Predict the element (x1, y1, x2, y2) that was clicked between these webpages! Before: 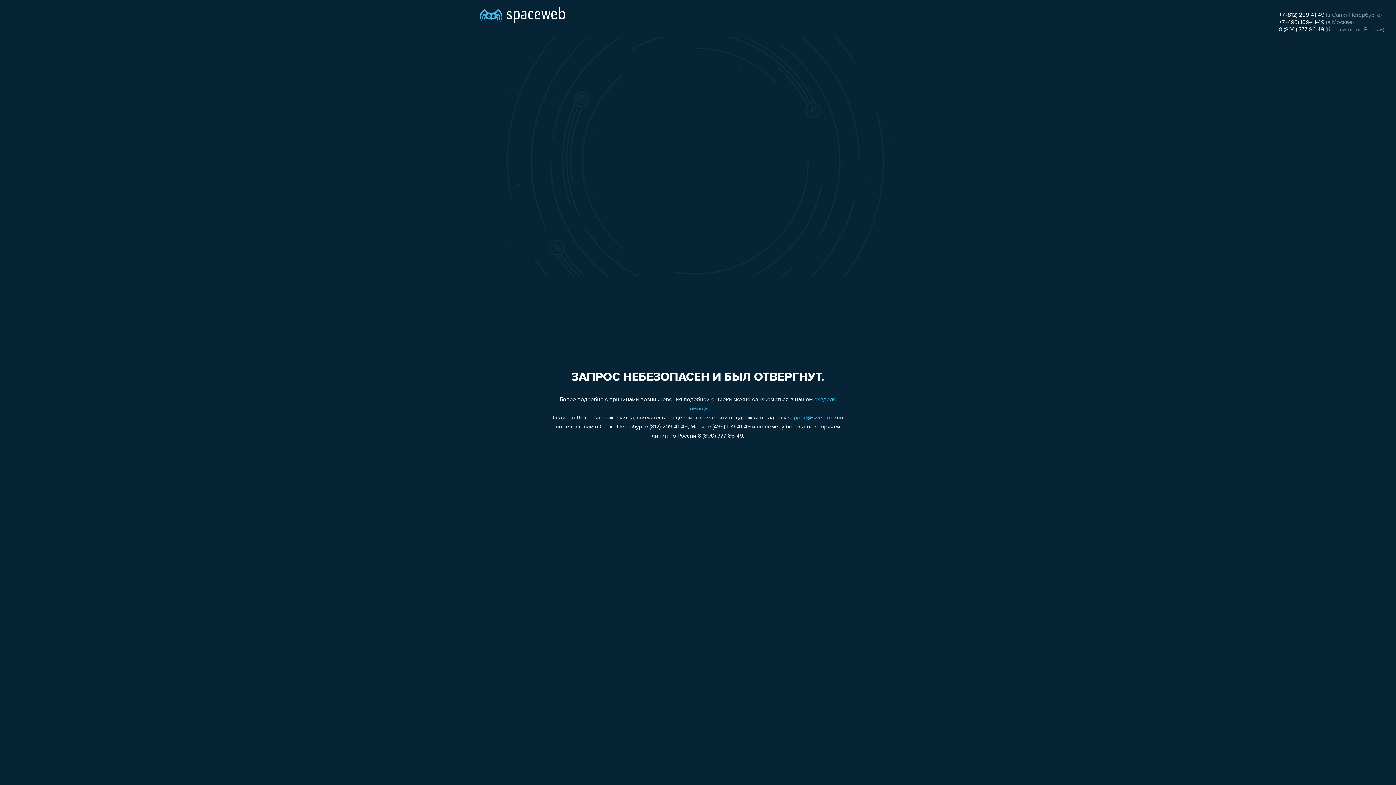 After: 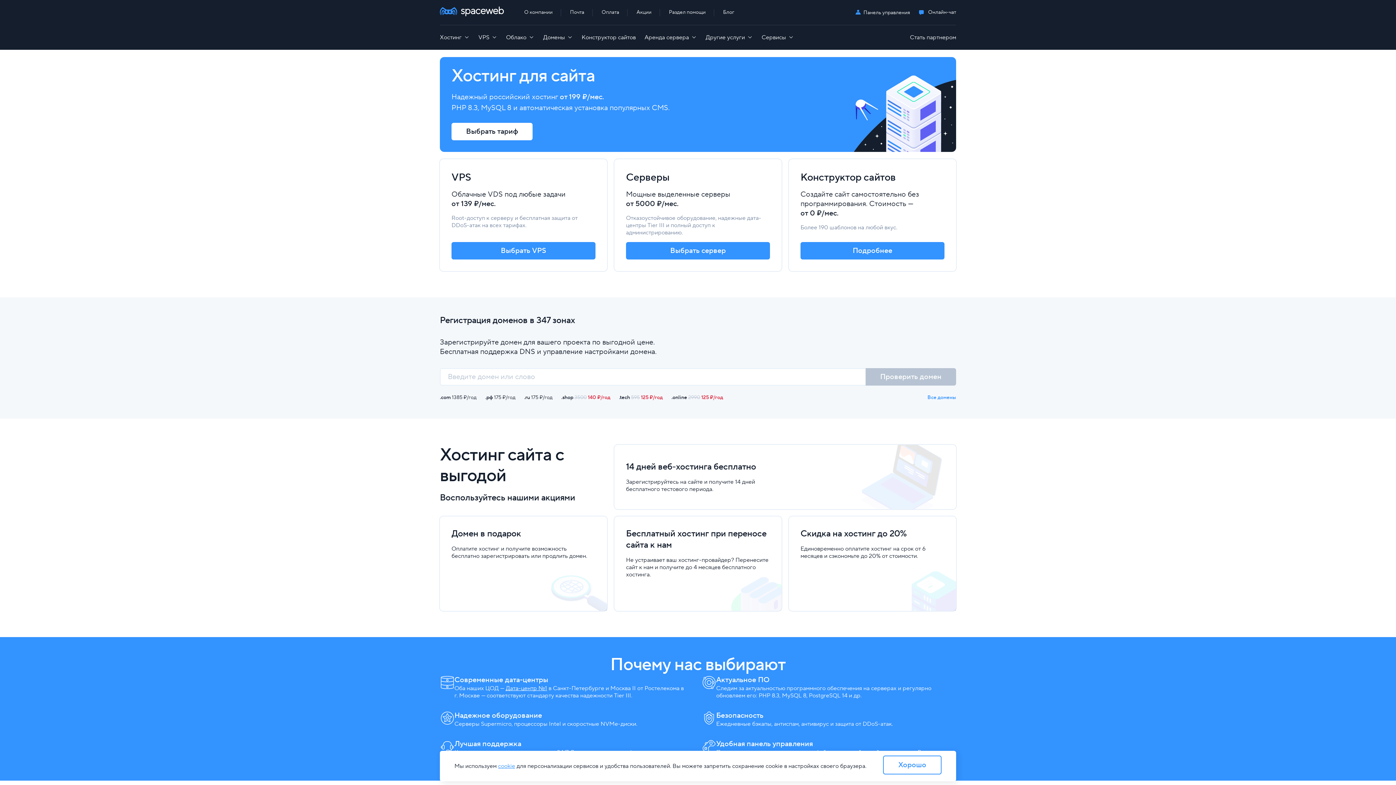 Action: bbox: (480, 0, 565, 25)